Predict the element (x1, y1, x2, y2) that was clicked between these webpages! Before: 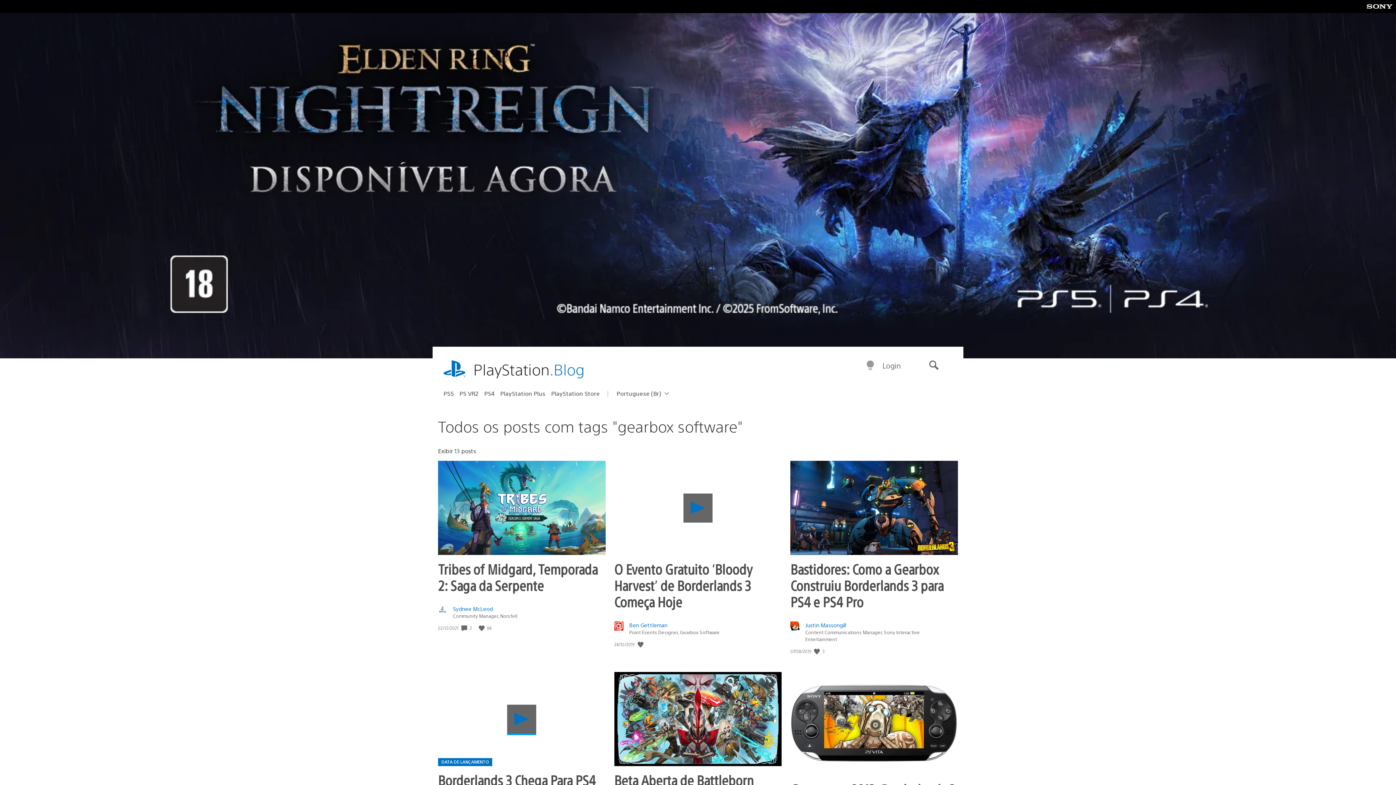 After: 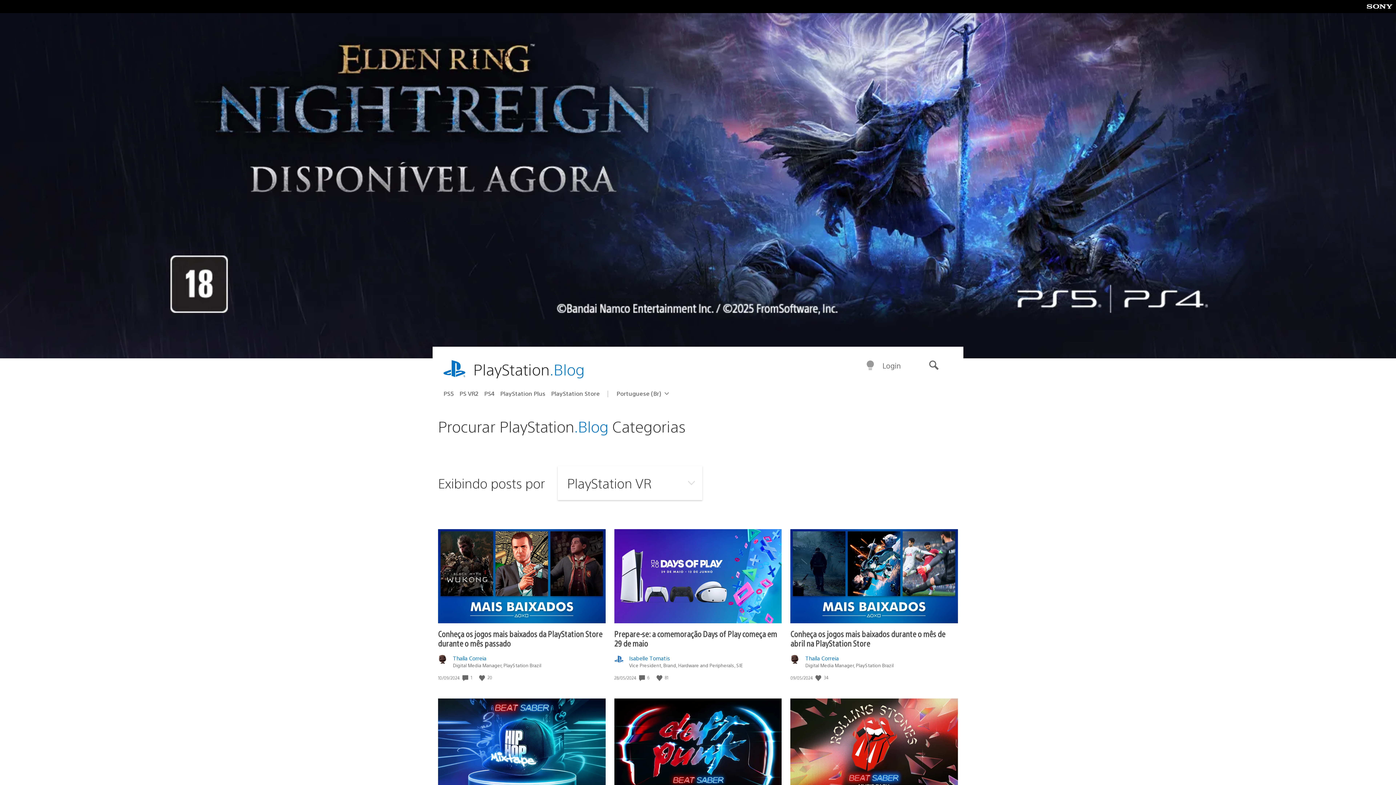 Action: label: PS VR2 bbox: (459, 387, 484, 399)